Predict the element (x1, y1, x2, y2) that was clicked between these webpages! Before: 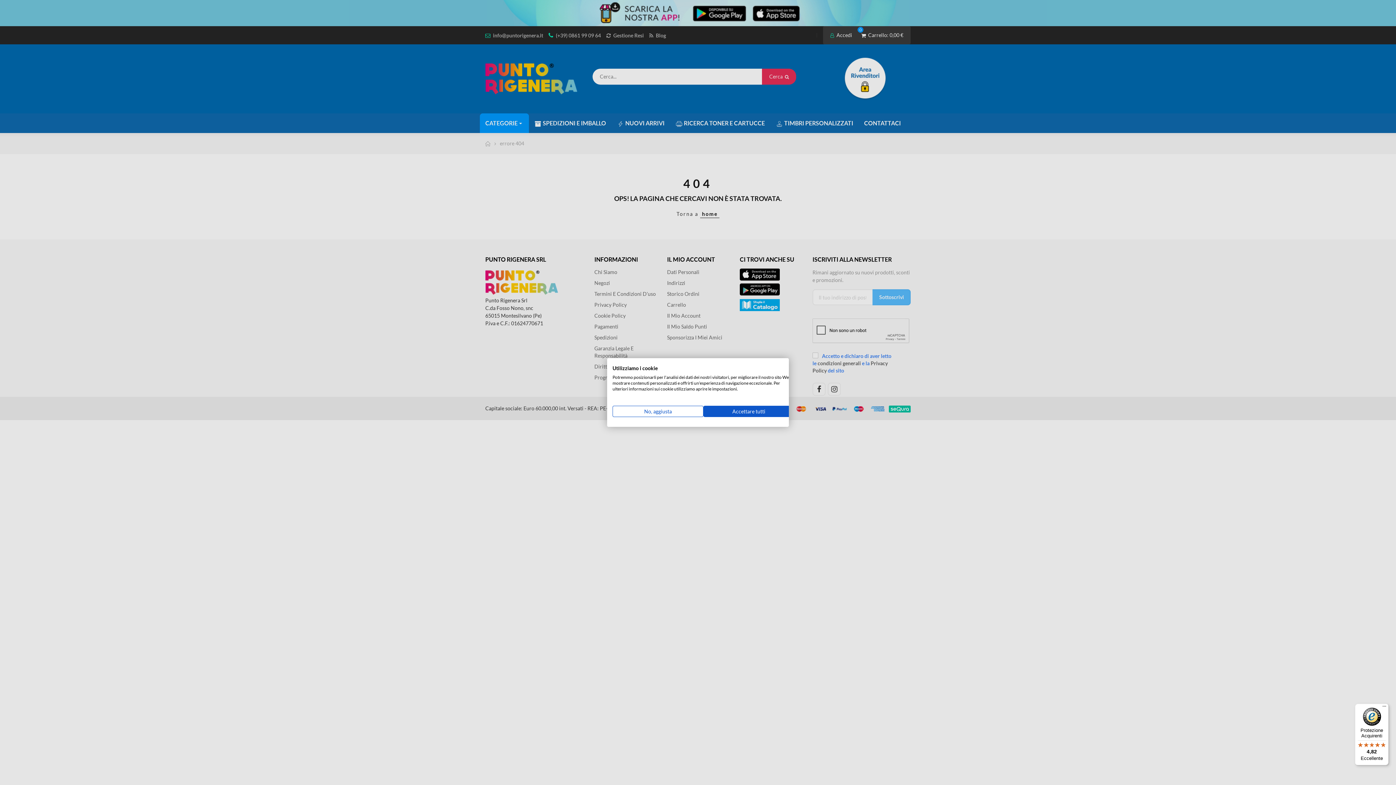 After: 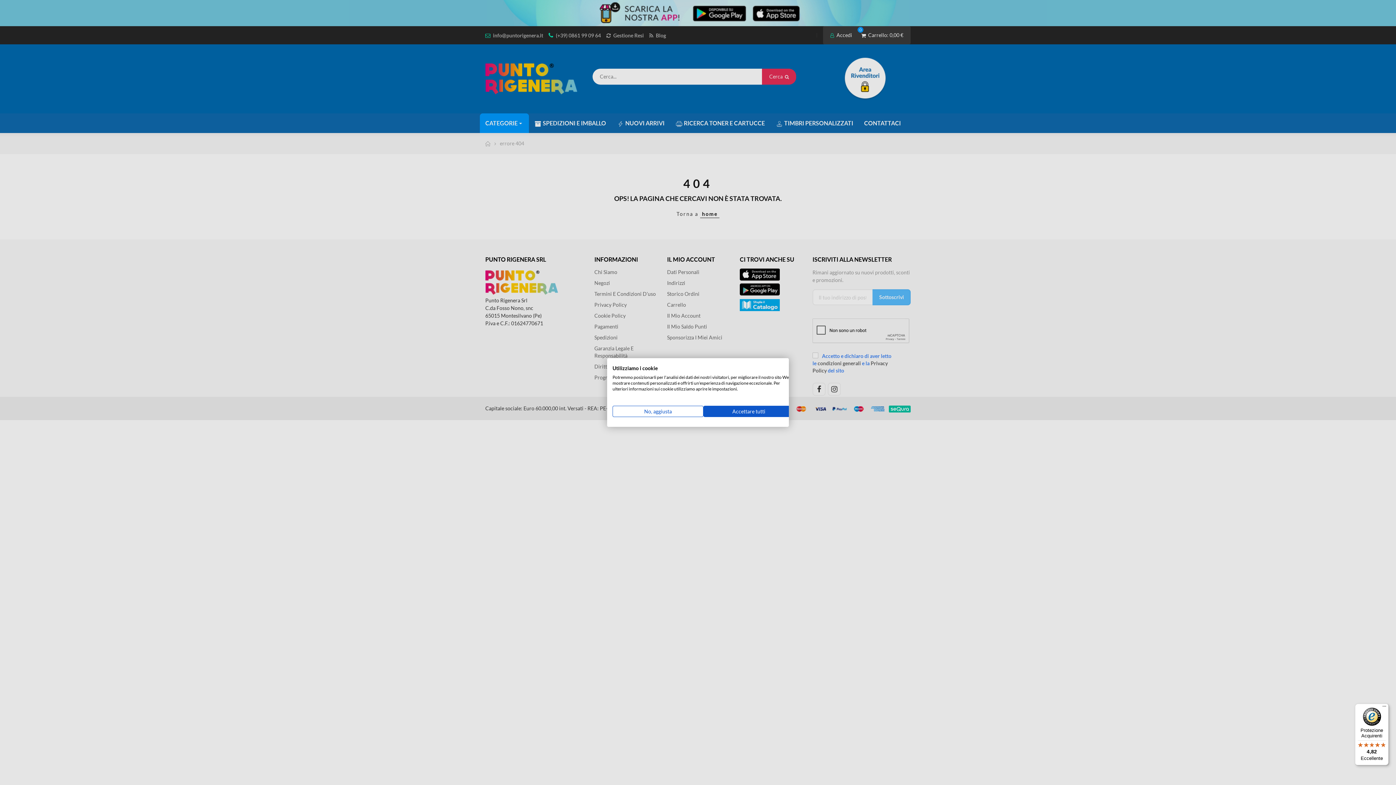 Action: bbox: (1355, 704, 1389, 765) label: Protezione Acquirenti

4,82

Eccellente